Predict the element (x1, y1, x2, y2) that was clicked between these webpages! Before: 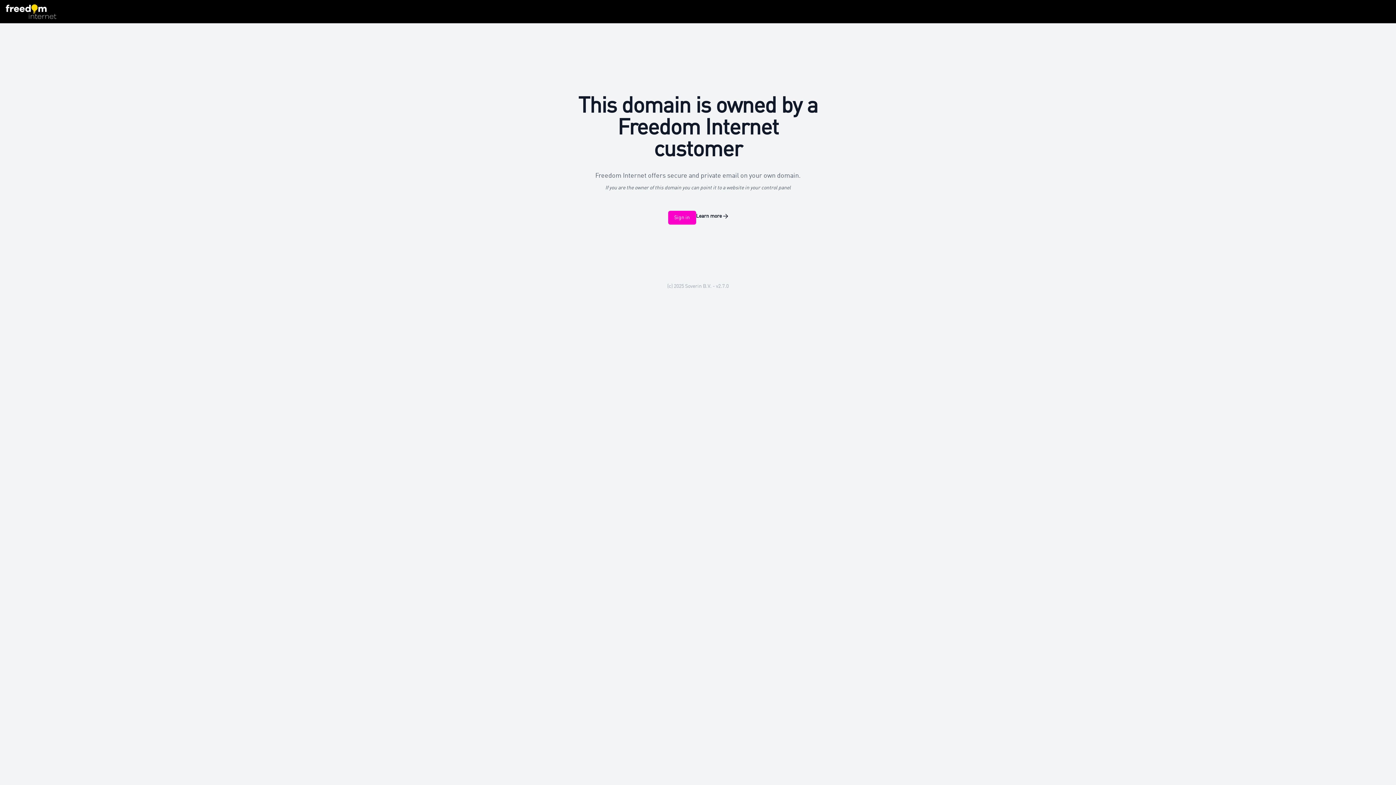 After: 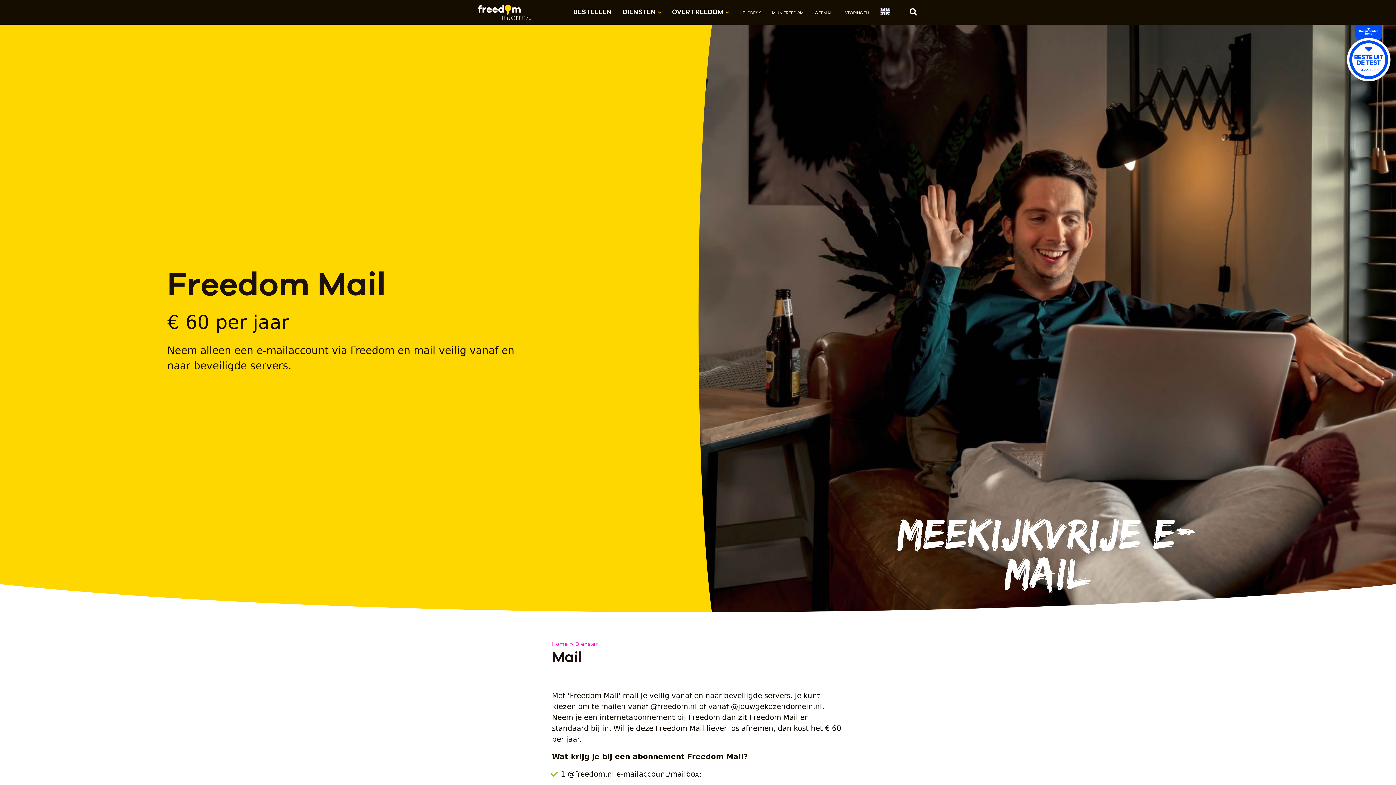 Action: bbox: (696, 212, 728, 220) label: Learn more →